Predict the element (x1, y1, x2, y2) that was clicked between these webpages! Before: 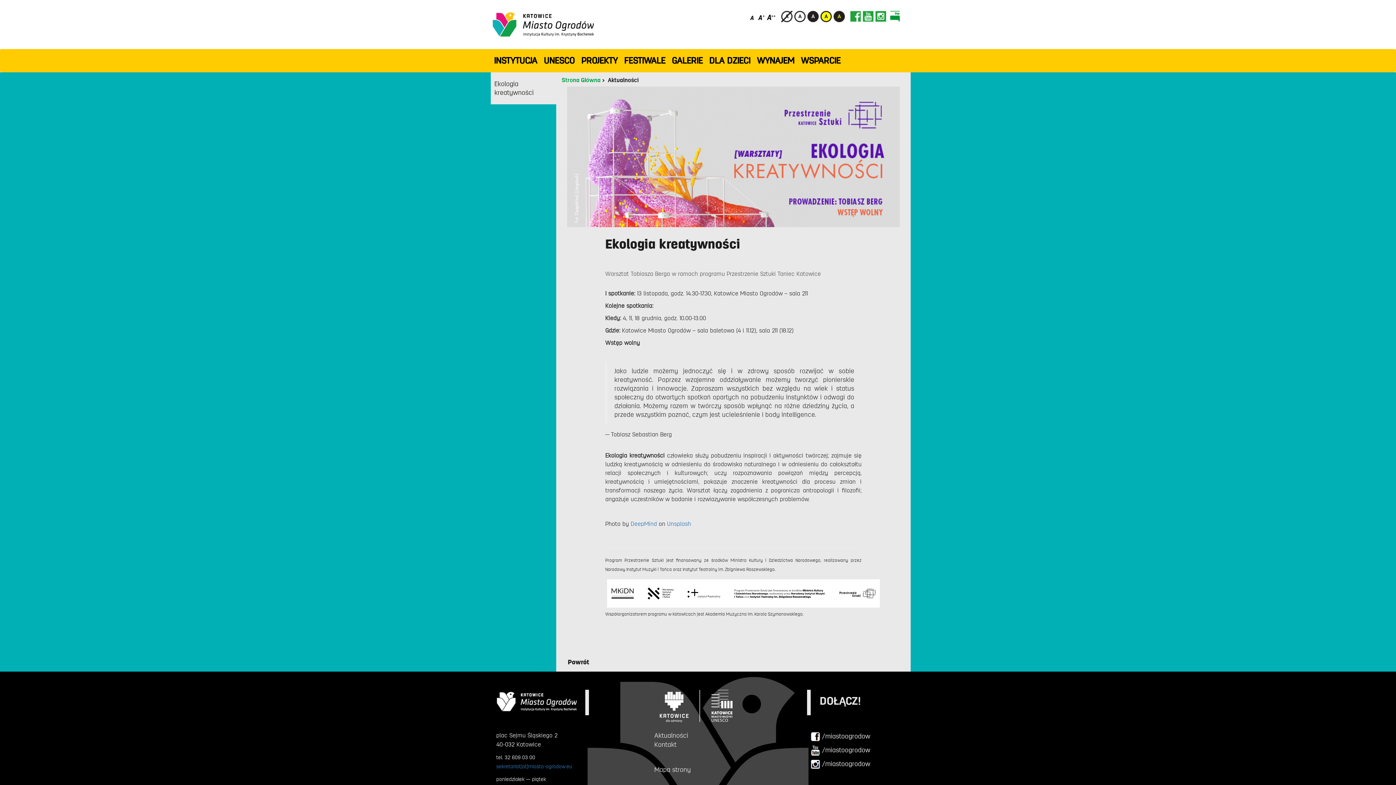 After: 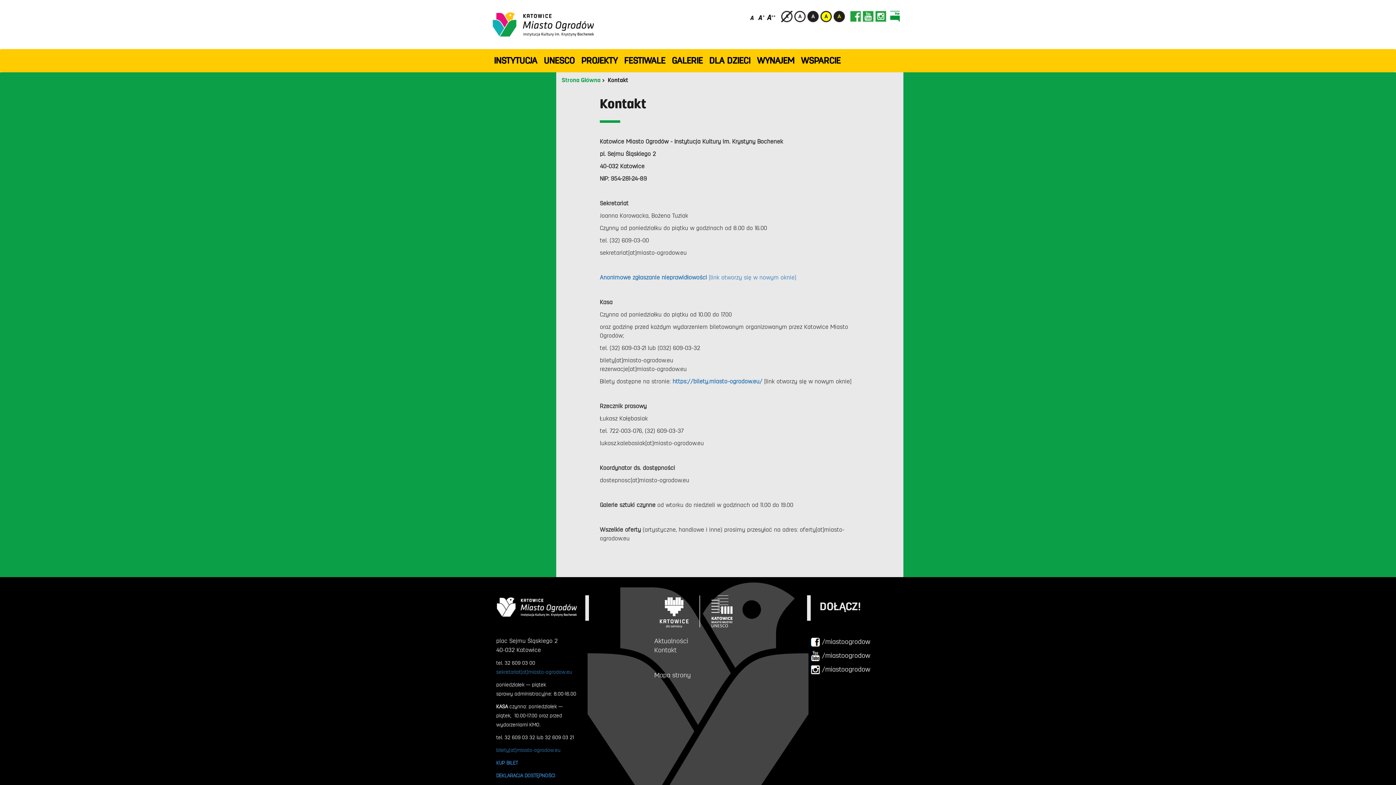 Action: label: Kontakt bbox: (654, 740, 676, 748)